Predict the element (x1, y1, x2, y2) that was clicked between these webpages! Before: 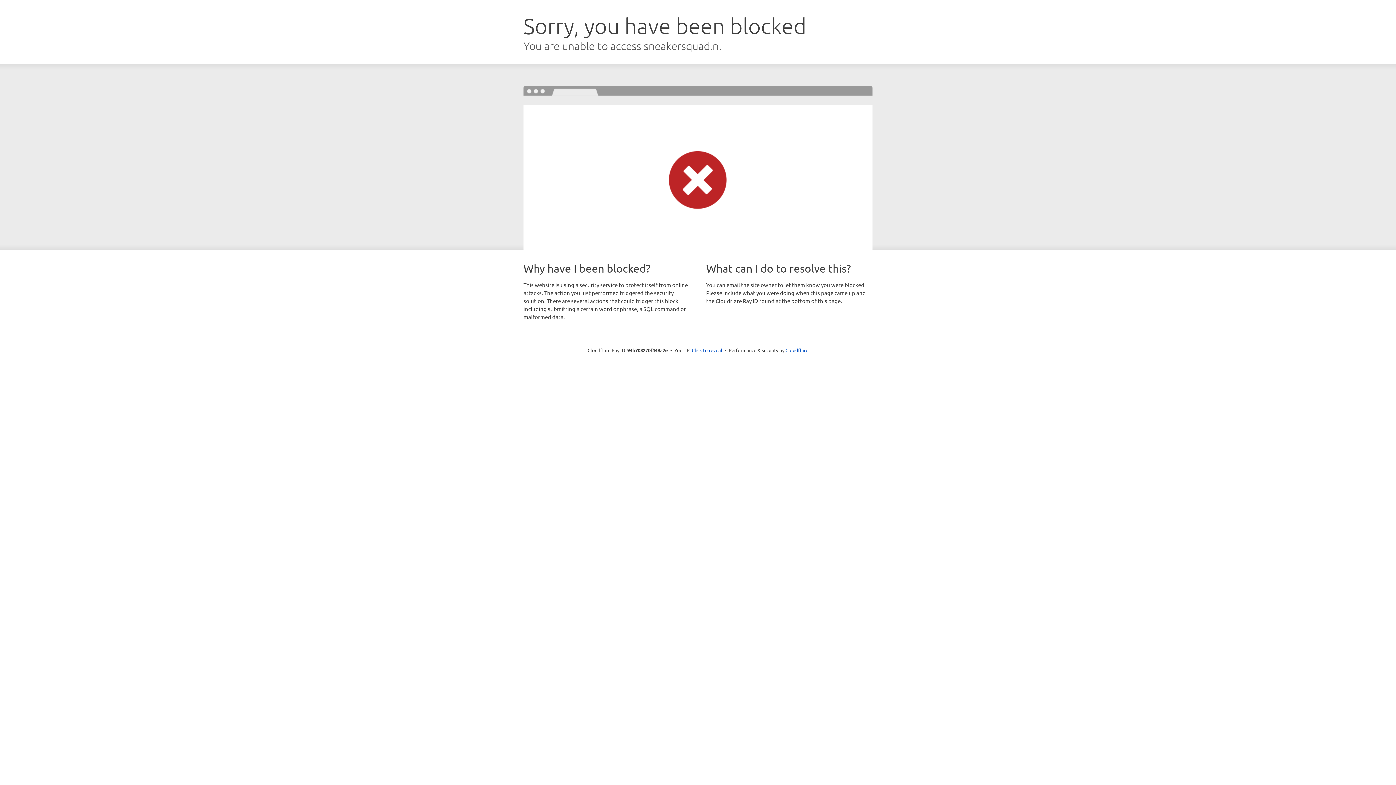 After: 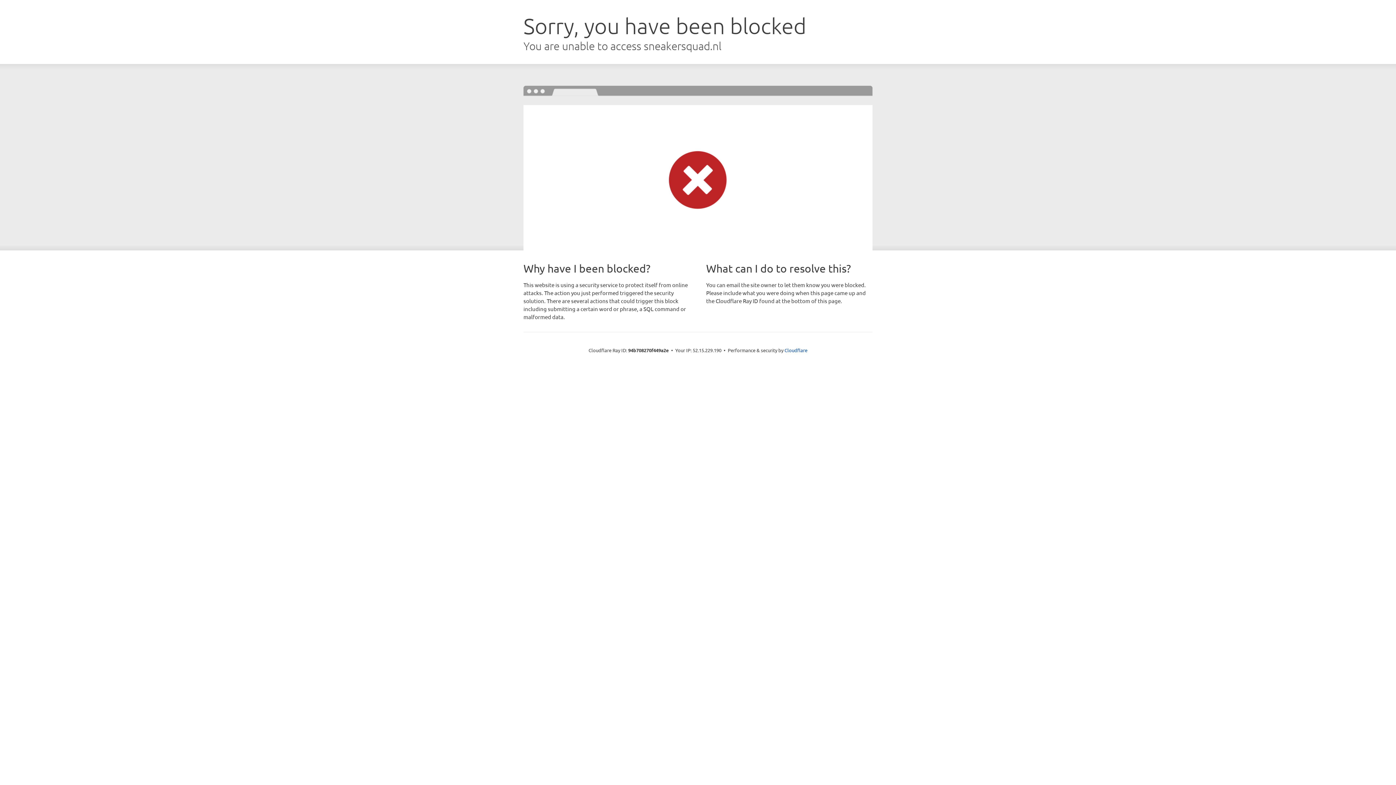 Action: bbox: (692, 346, 722, 353) label: Click to reveal